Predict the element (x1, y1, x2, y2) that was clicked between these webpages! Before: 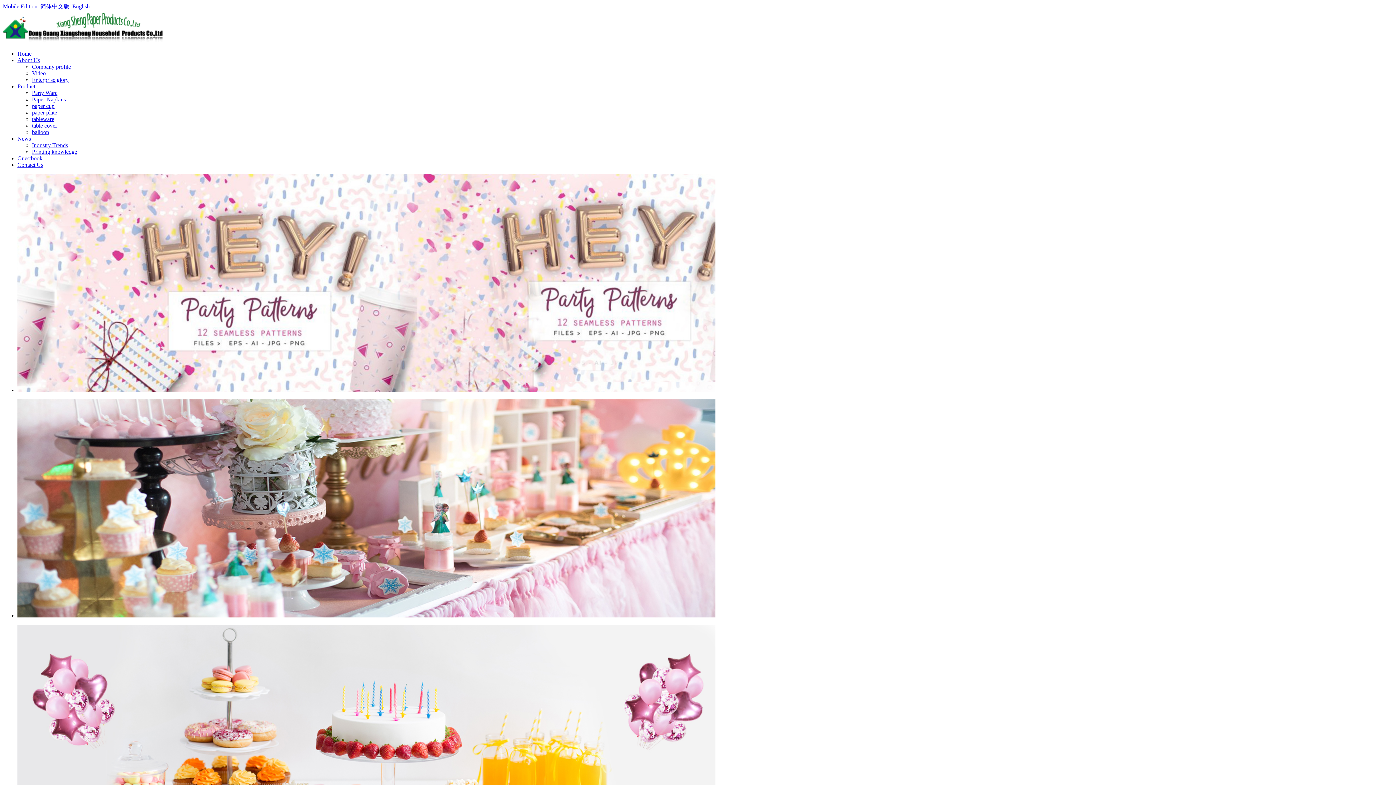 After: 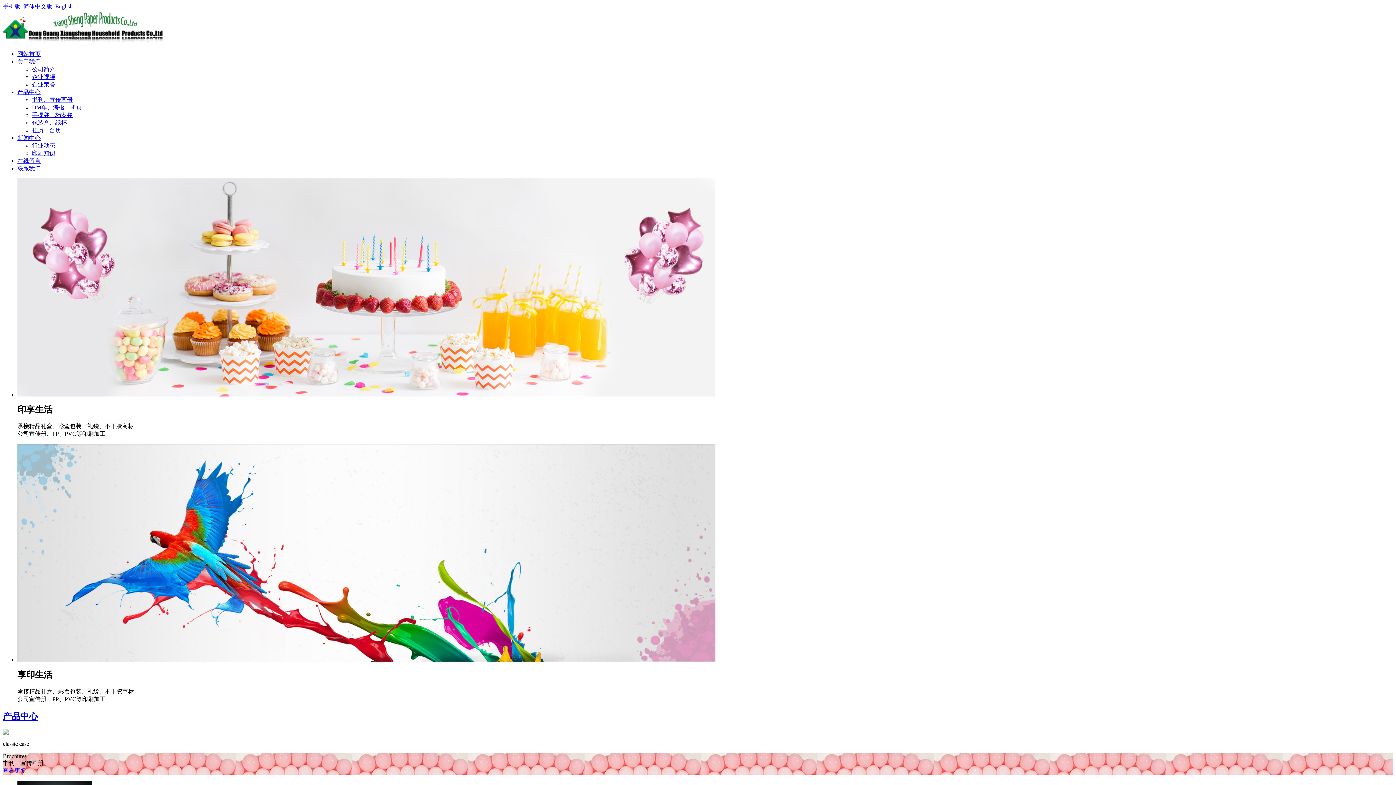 Action: label: 简体中文版  bbox: (40, 3, 70, 9)